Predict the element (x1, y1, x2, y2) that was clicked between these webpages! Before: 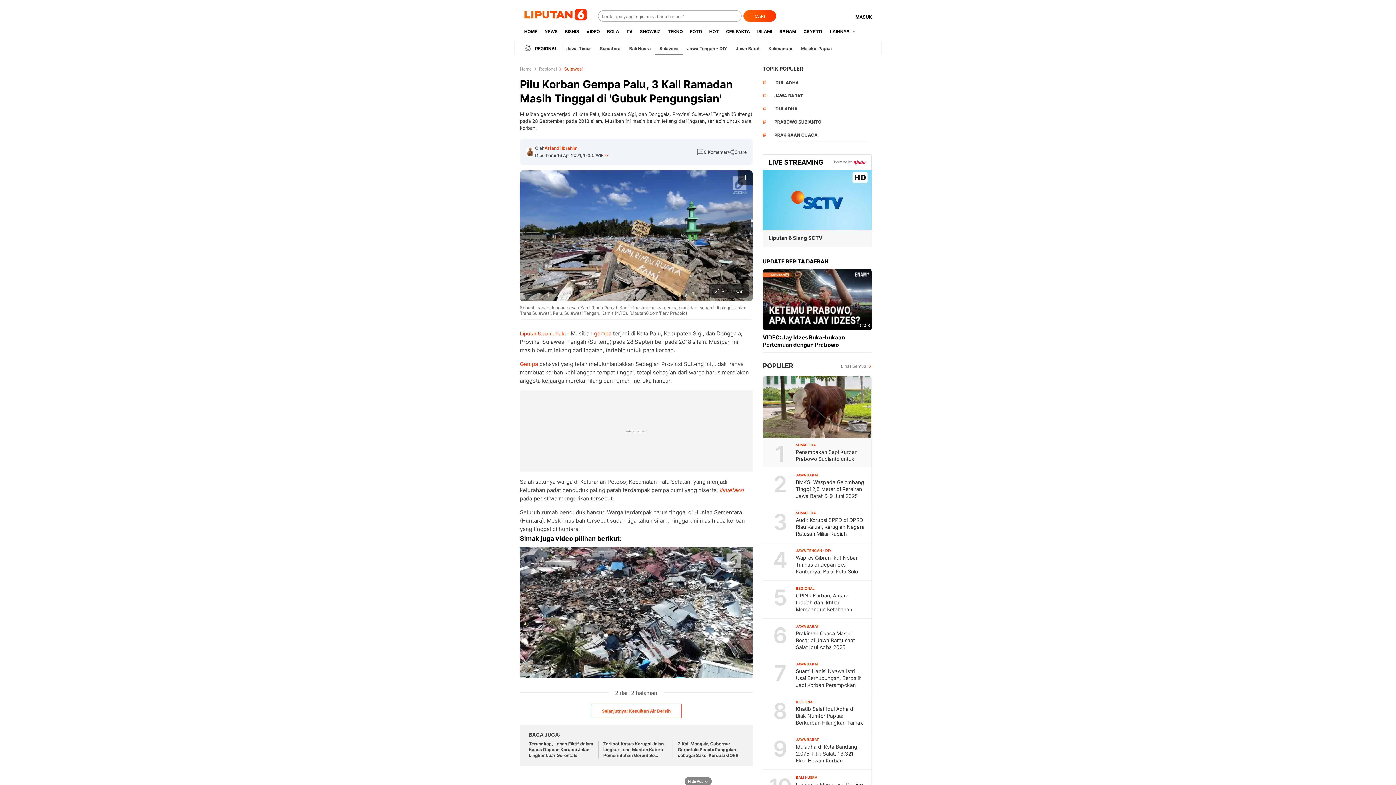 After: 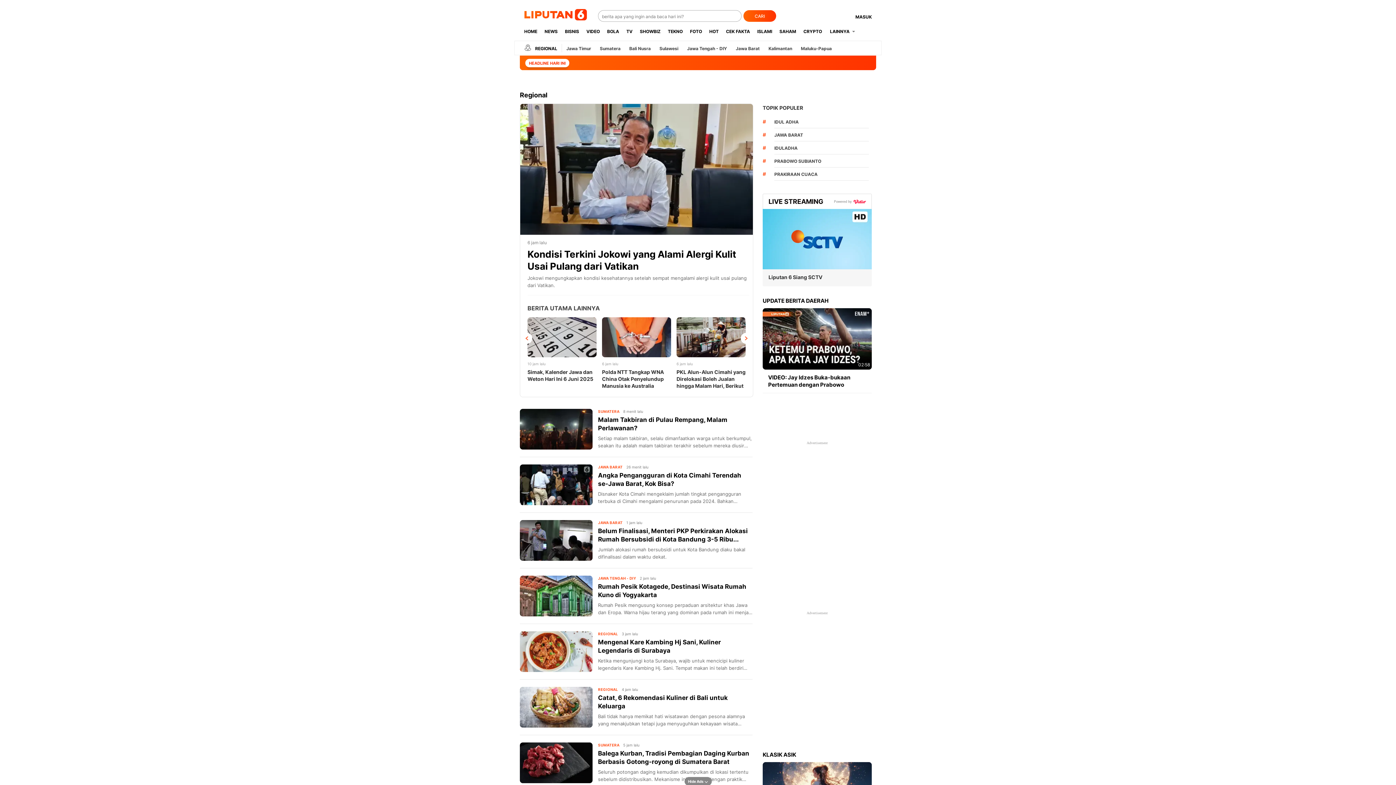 Action: label: Regional bbox: (537, 65, 558, 71)